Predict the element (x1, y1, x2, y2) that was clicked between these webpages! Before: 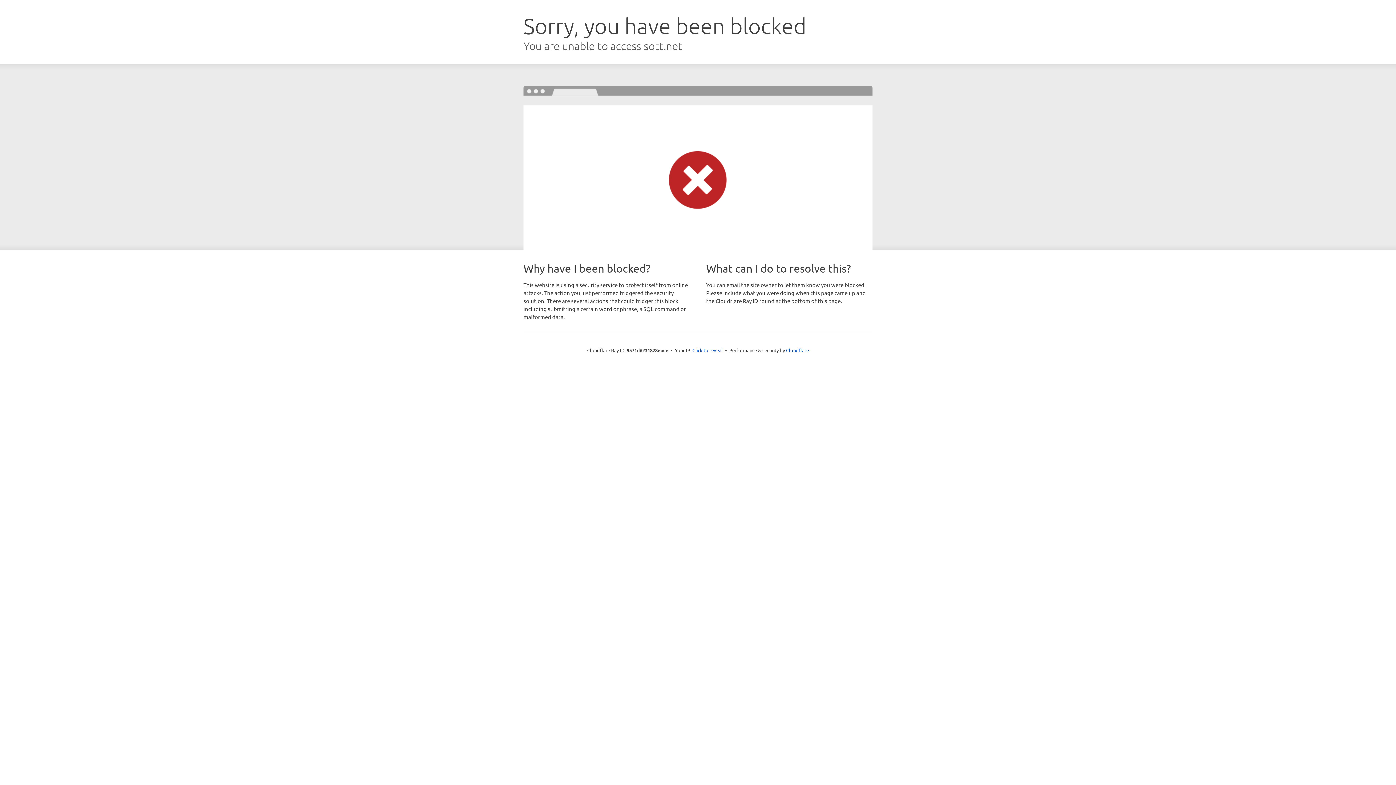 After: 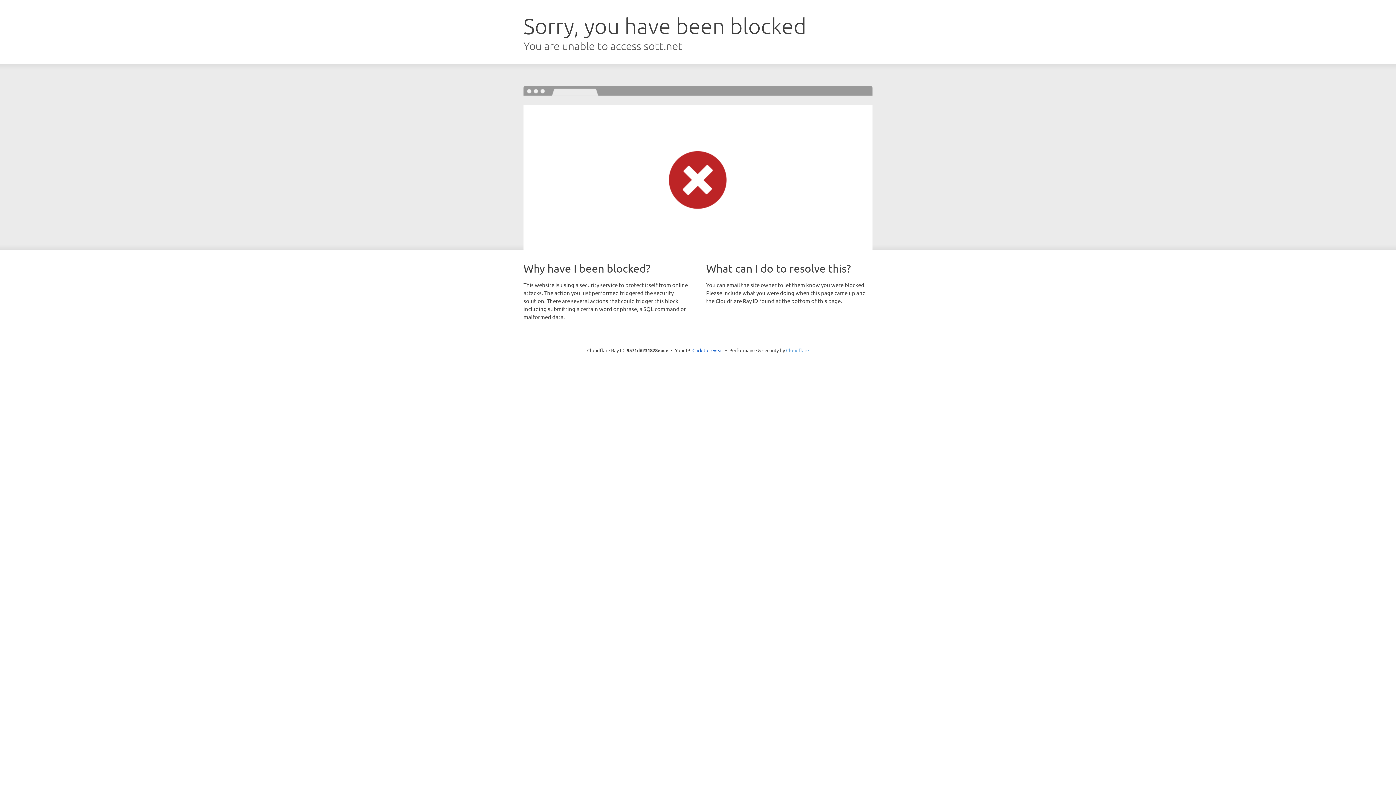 Action: label: Cloudflare bbox: (786, 347, 809, 353)